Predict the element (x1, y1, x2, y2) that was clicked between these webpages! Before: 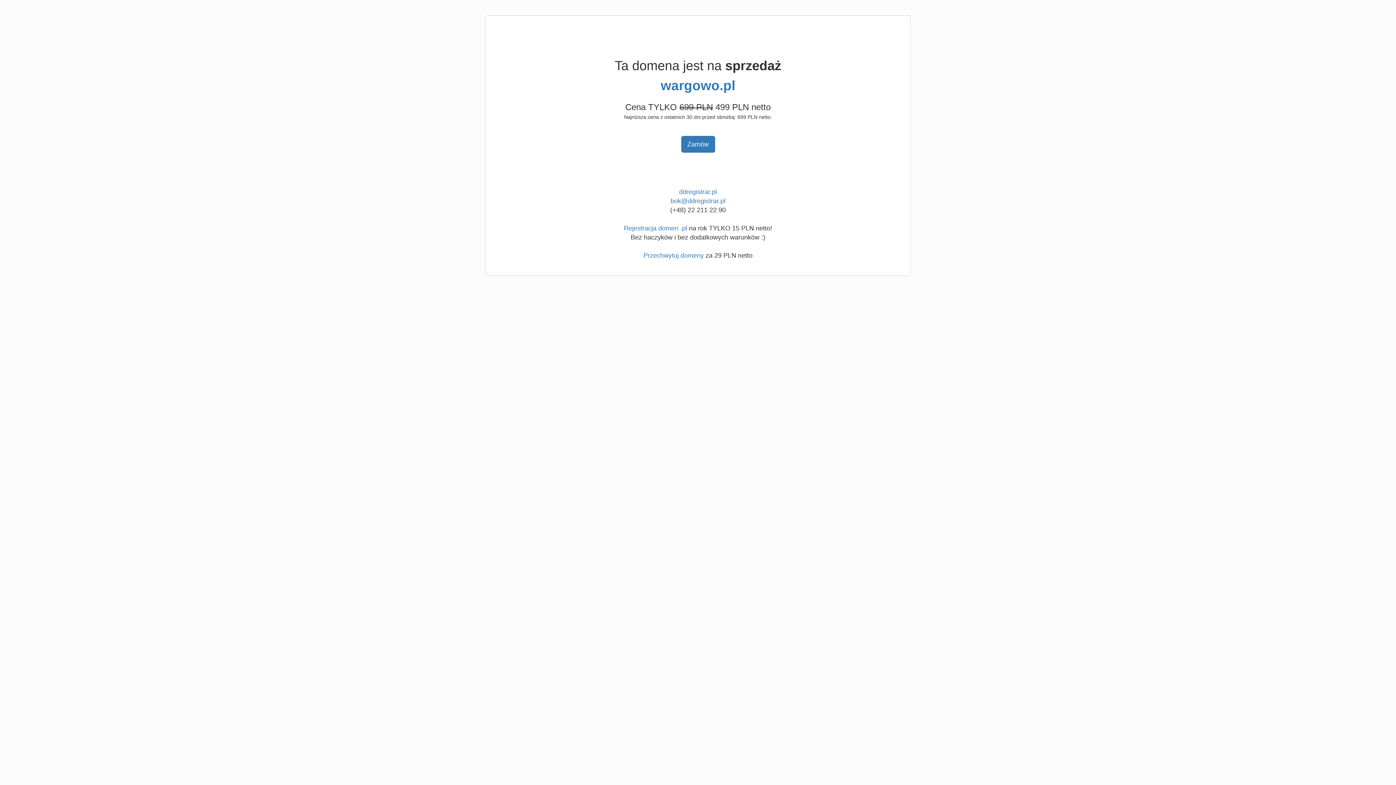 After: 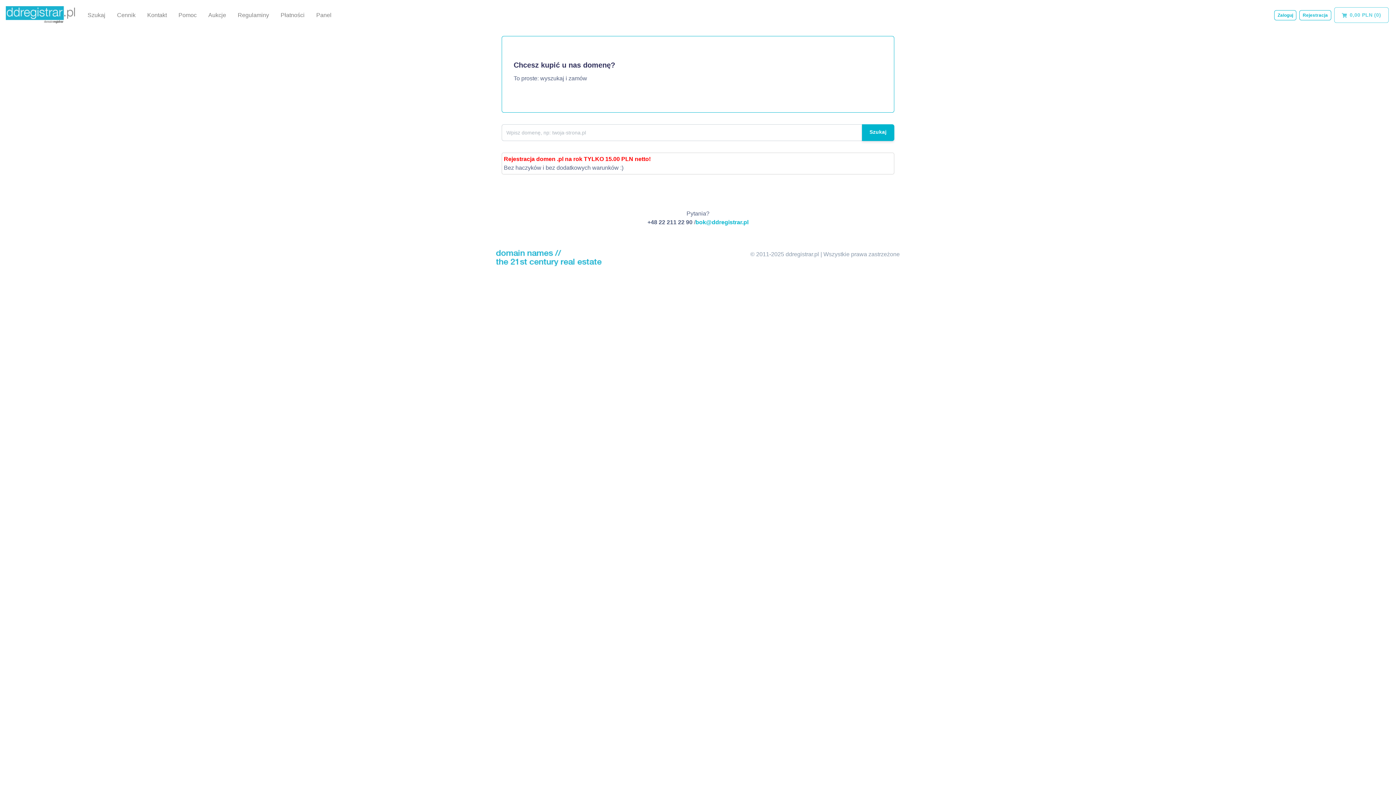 Action: bbox: (624, 224, 687, 232) label: Rejestracja domen .pl